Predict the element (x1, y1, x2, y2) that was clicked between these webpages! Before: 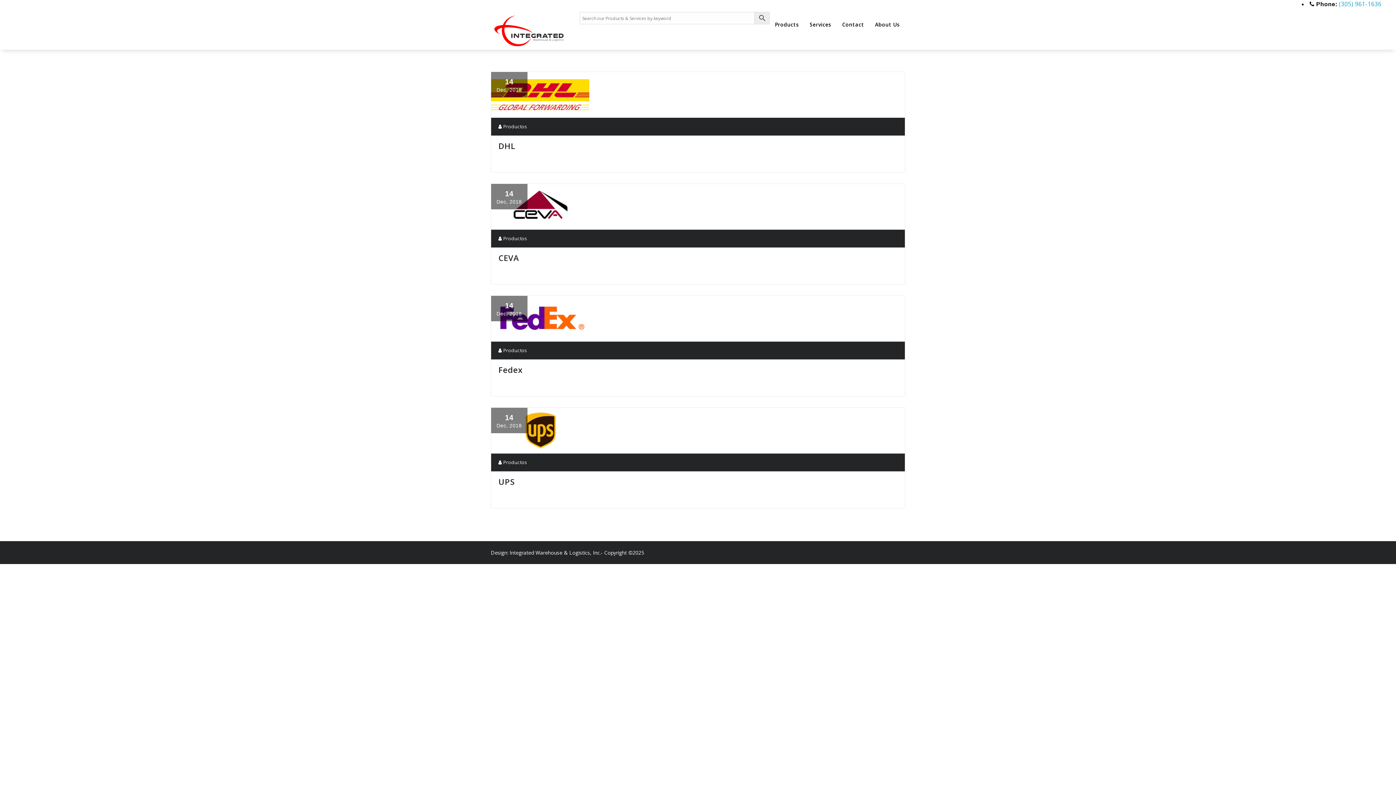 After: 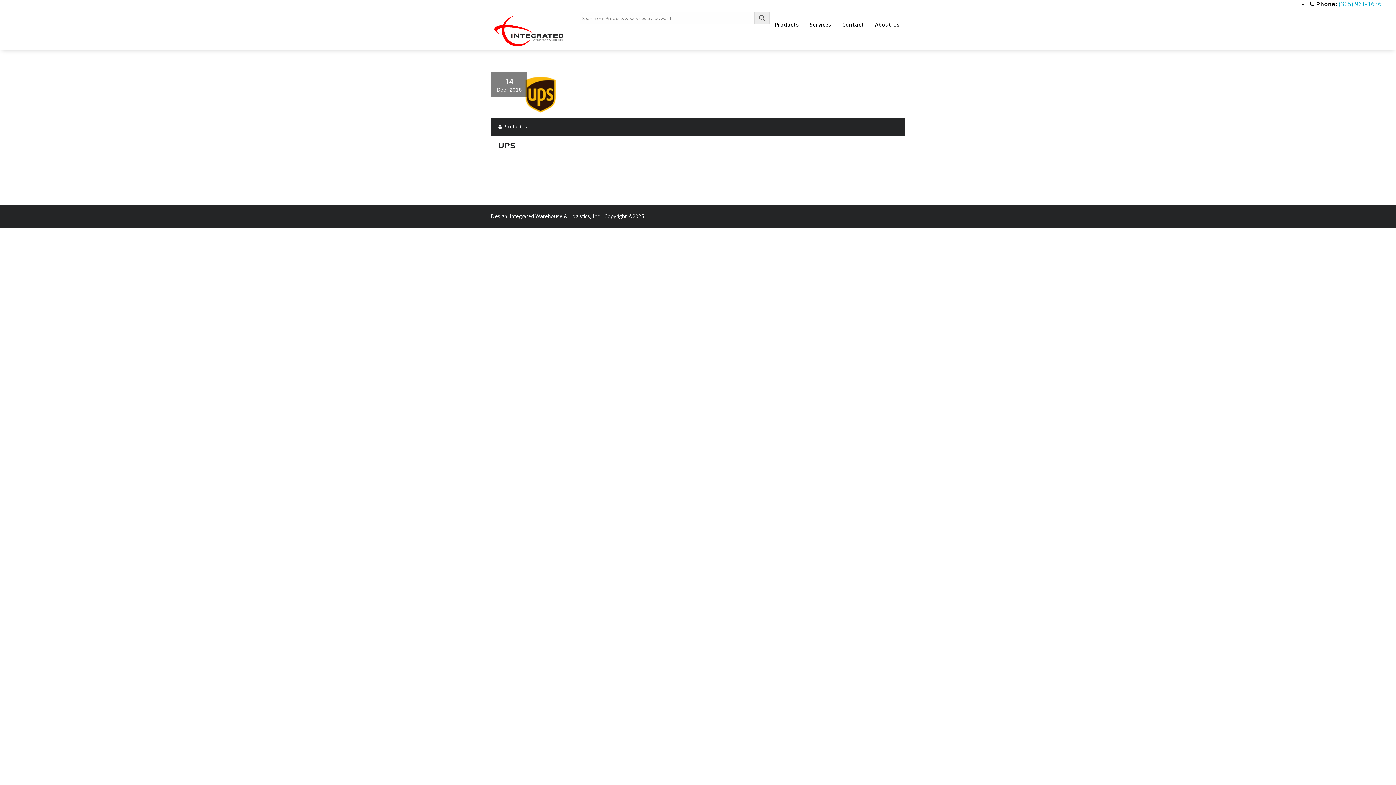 Action: label: UPS bbox: (498, 476, 514, 487)